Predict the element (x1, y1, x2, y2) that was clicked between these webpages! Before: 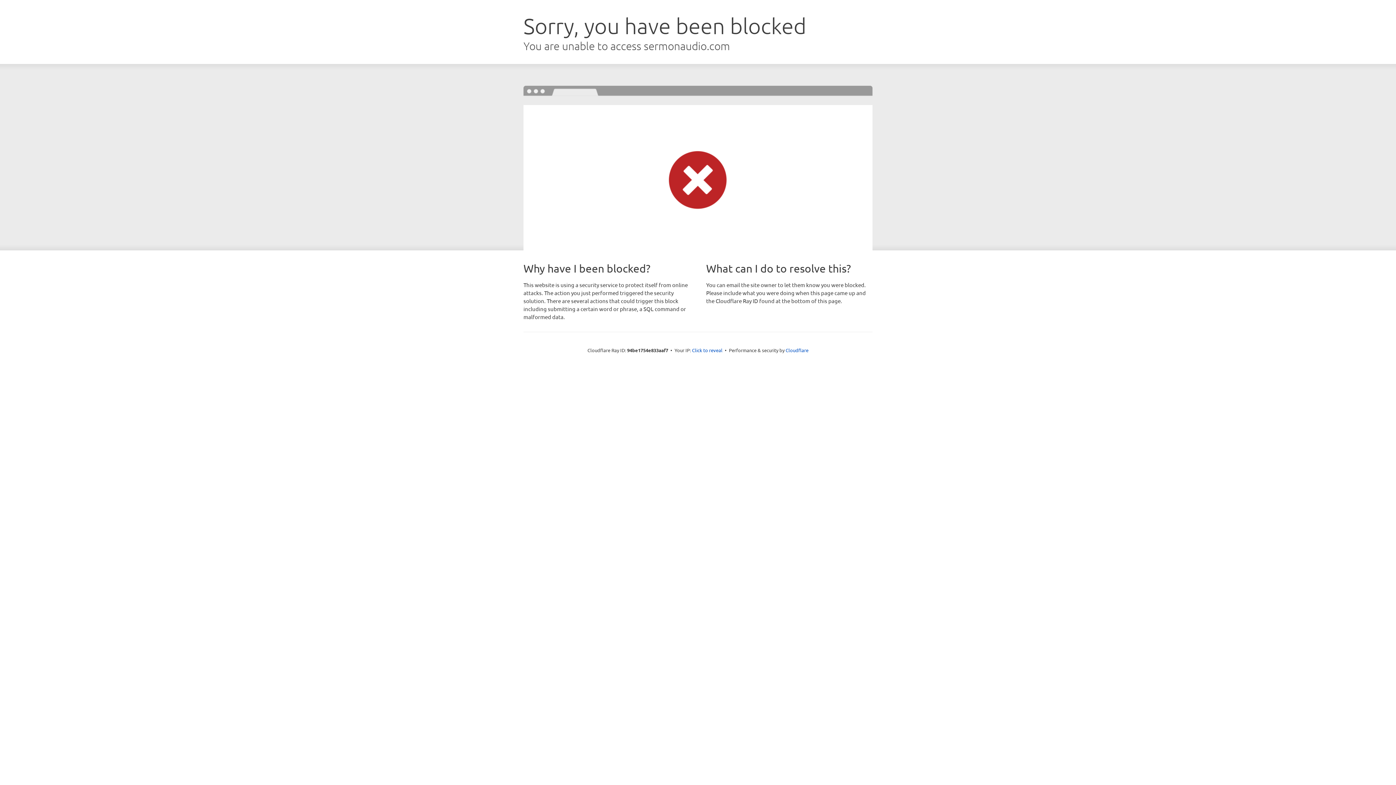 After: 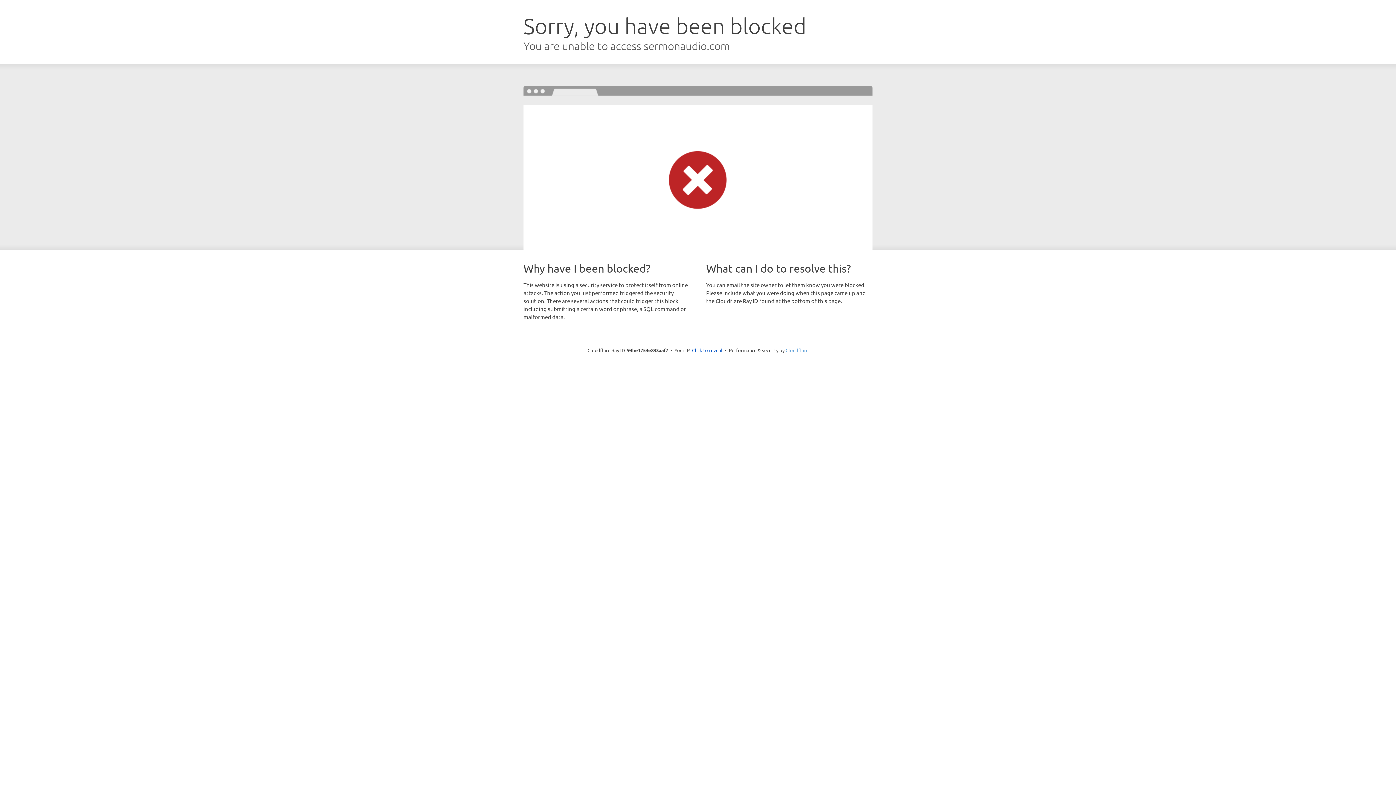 Action: label: Cloudflare bbox: (785, 347, 808, 353)